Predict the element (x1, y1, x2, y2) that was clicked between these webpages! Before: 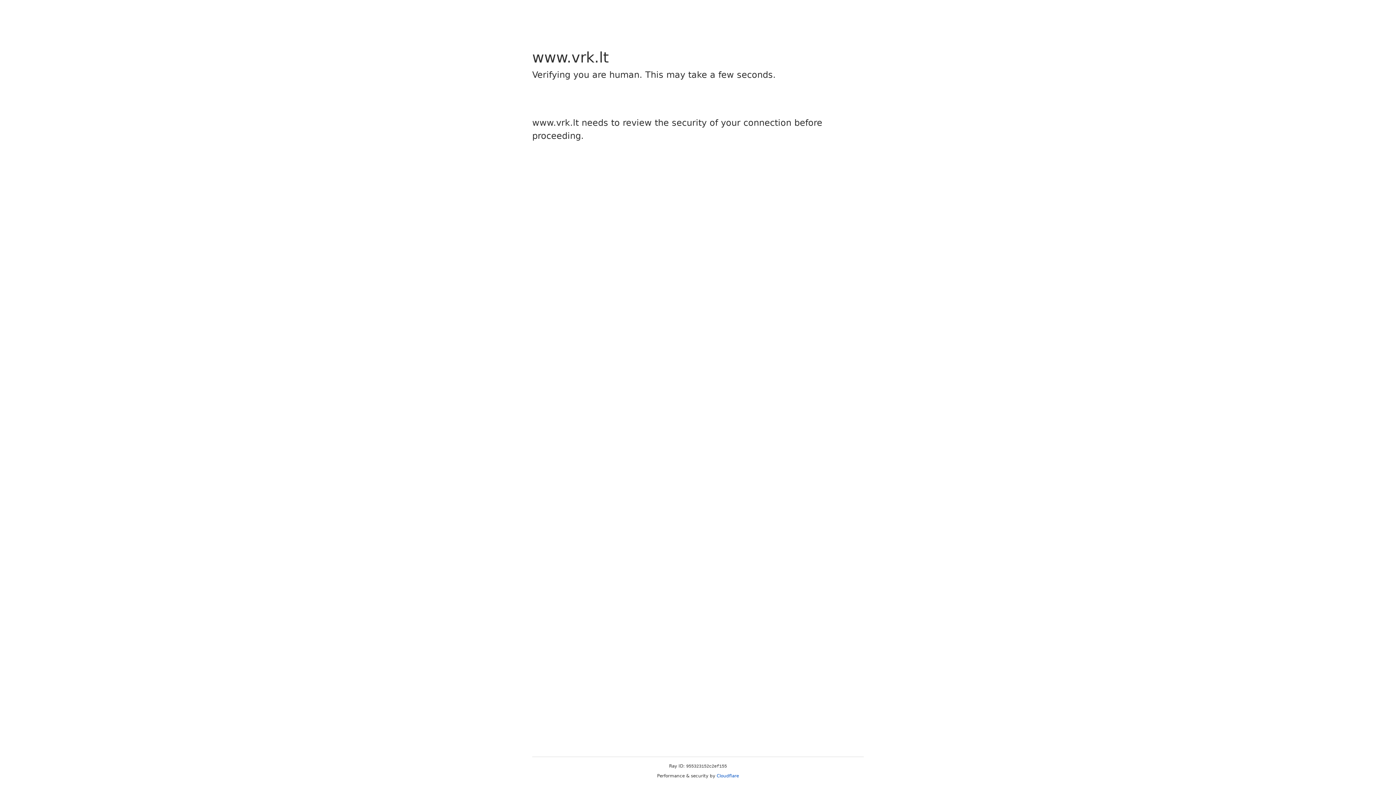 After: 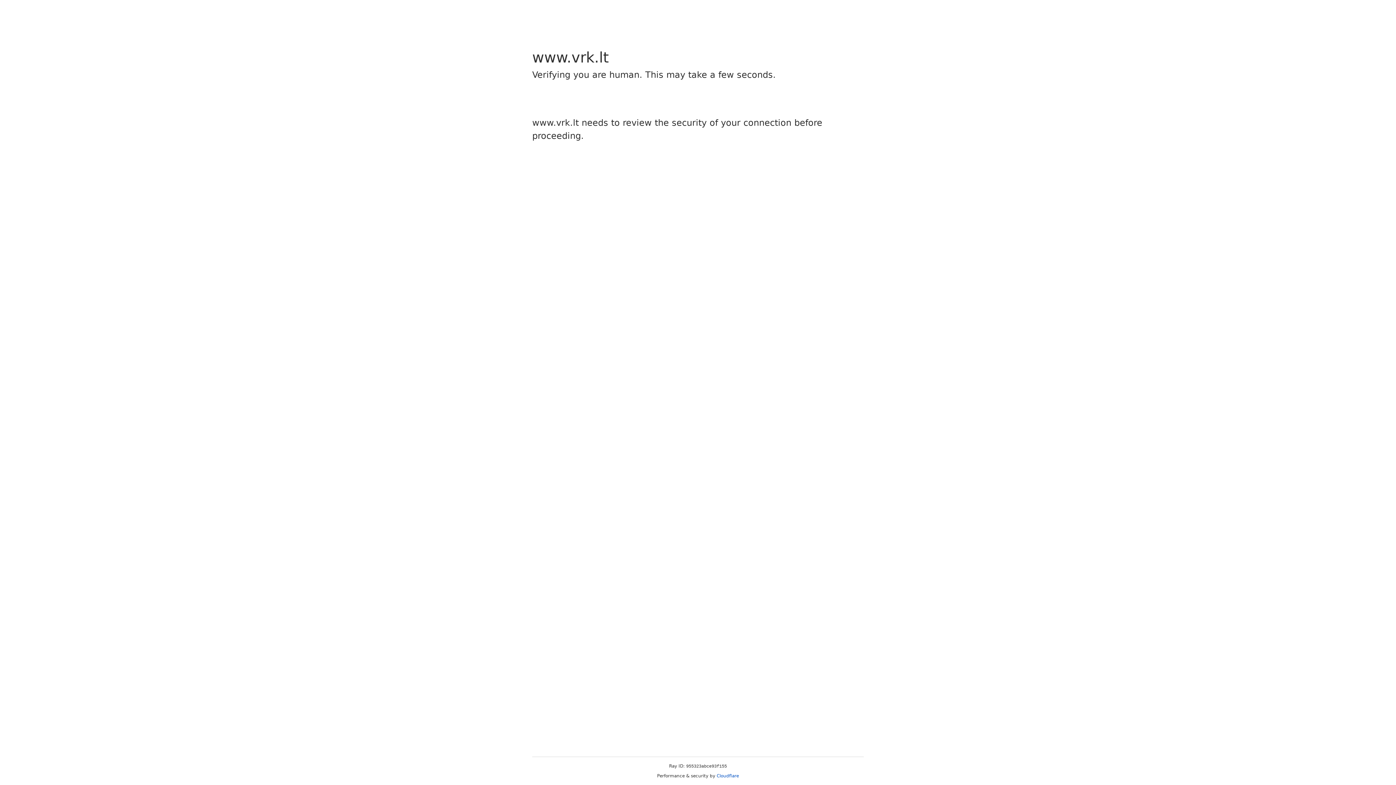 Action: label: Cloudflare bbox: (716, 773, 739, 778)